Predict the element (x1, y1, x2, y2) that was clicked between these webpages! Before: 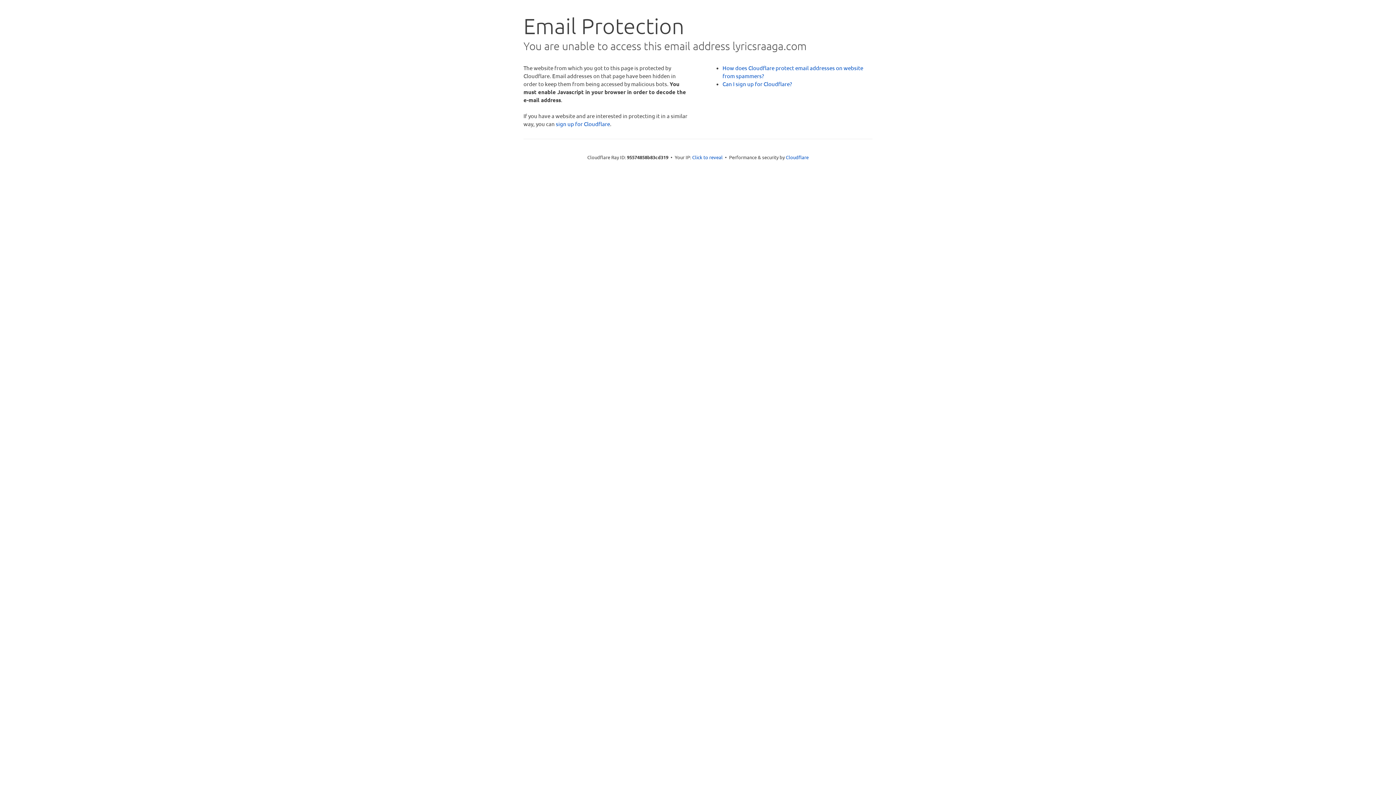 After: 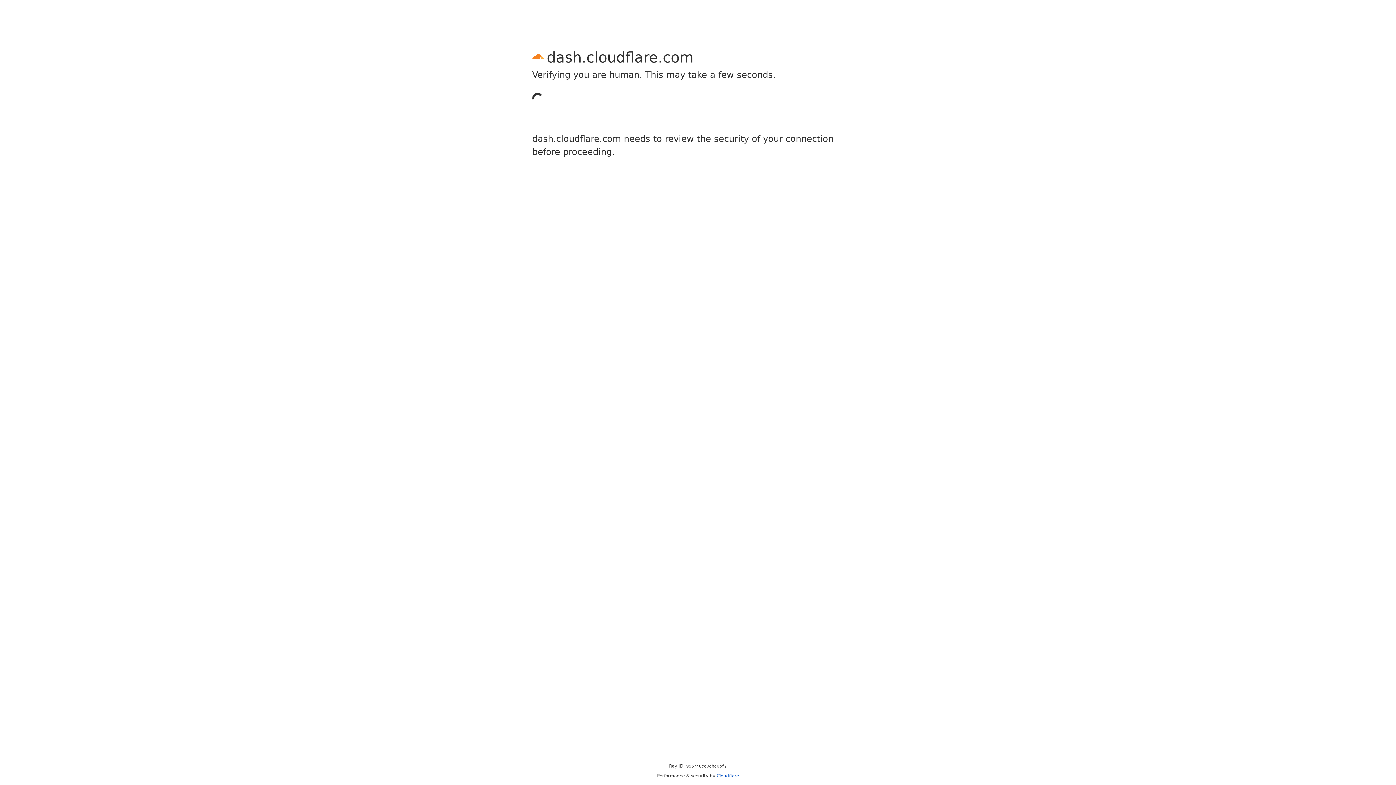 Action: label: sign up for Cloudflare bbox: (556, 120, 610, 127)